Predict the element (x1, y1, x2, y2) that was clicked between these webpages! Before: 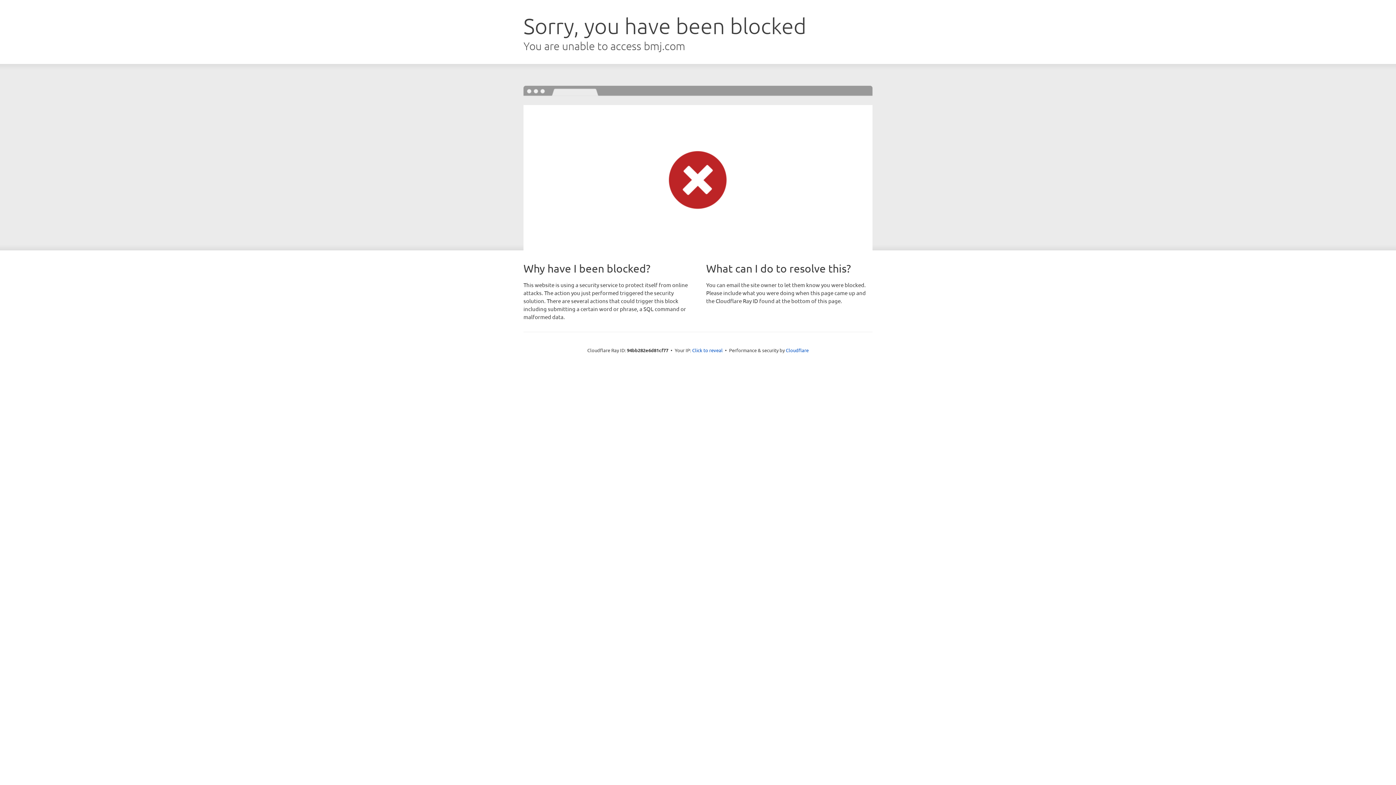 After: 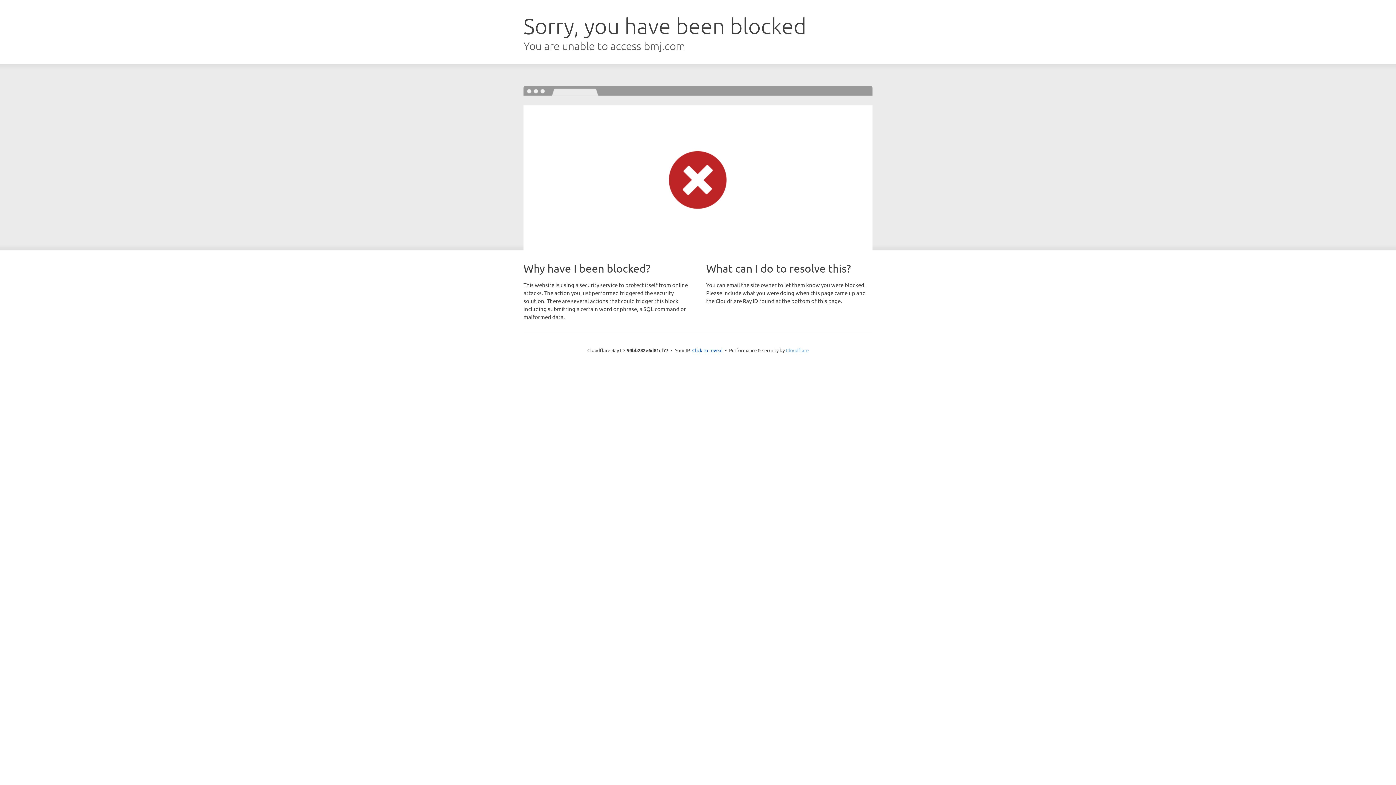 Action: label: Cloudflare bbox: (786, 347, 808, 353)